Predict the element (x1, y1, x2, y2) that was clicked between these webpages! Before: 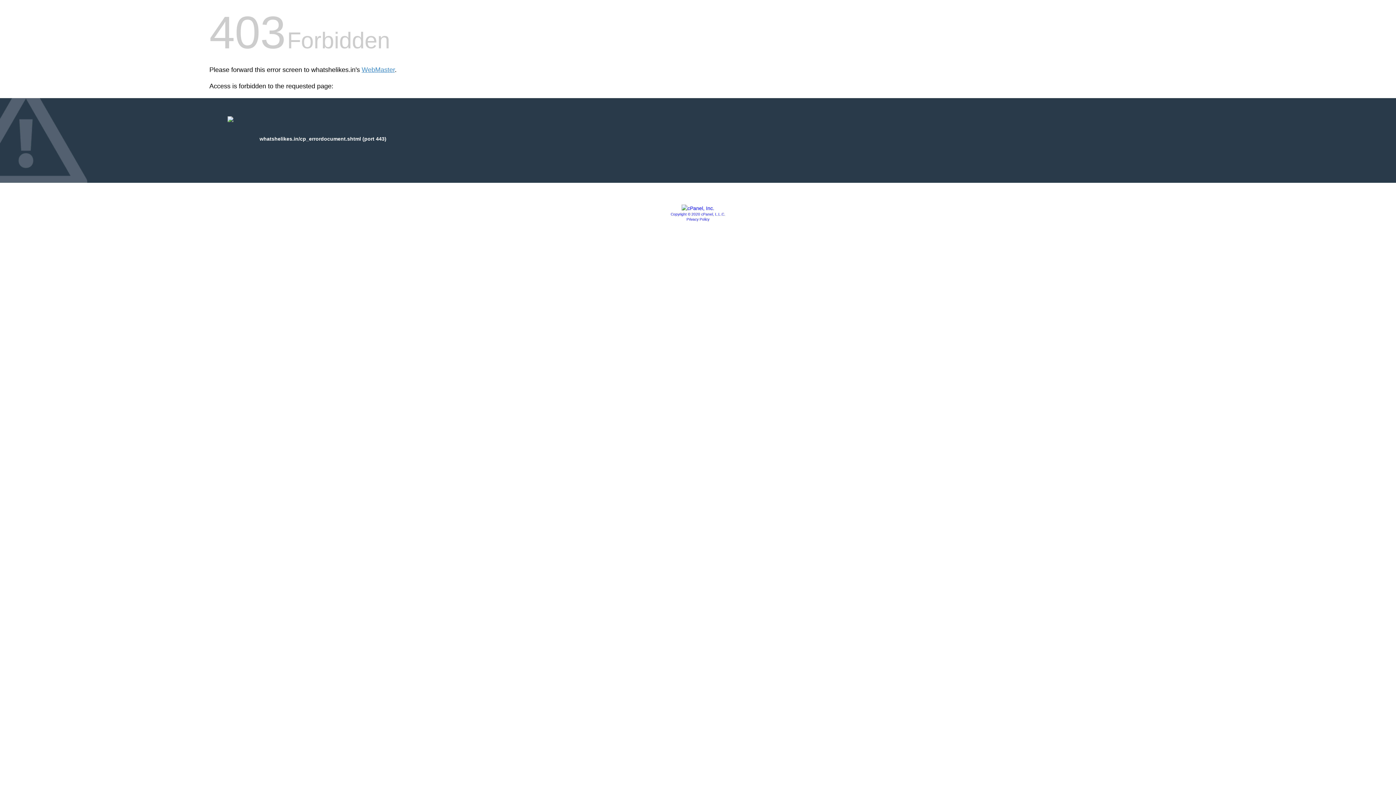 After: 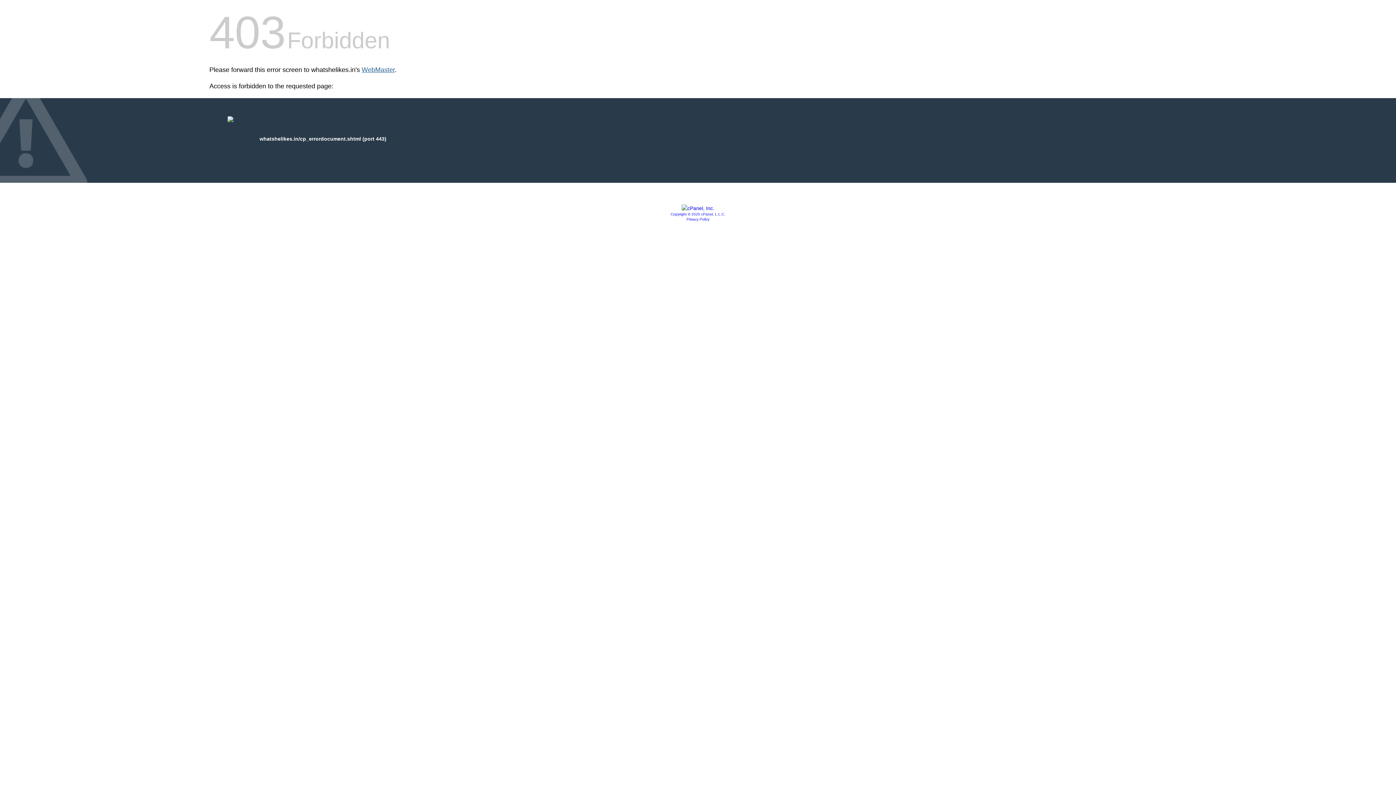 Action: bbox: (361, 66, 394, 73) label: WebMaster